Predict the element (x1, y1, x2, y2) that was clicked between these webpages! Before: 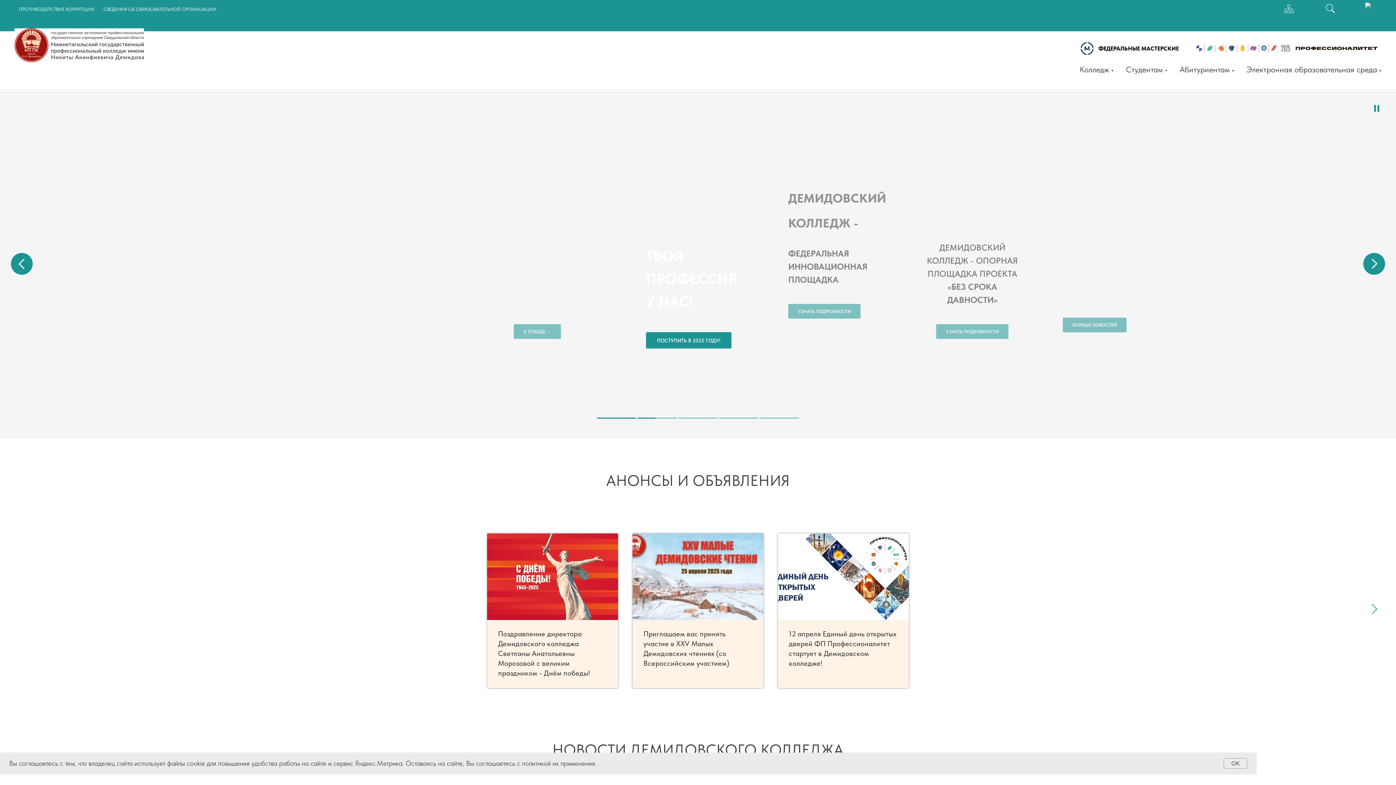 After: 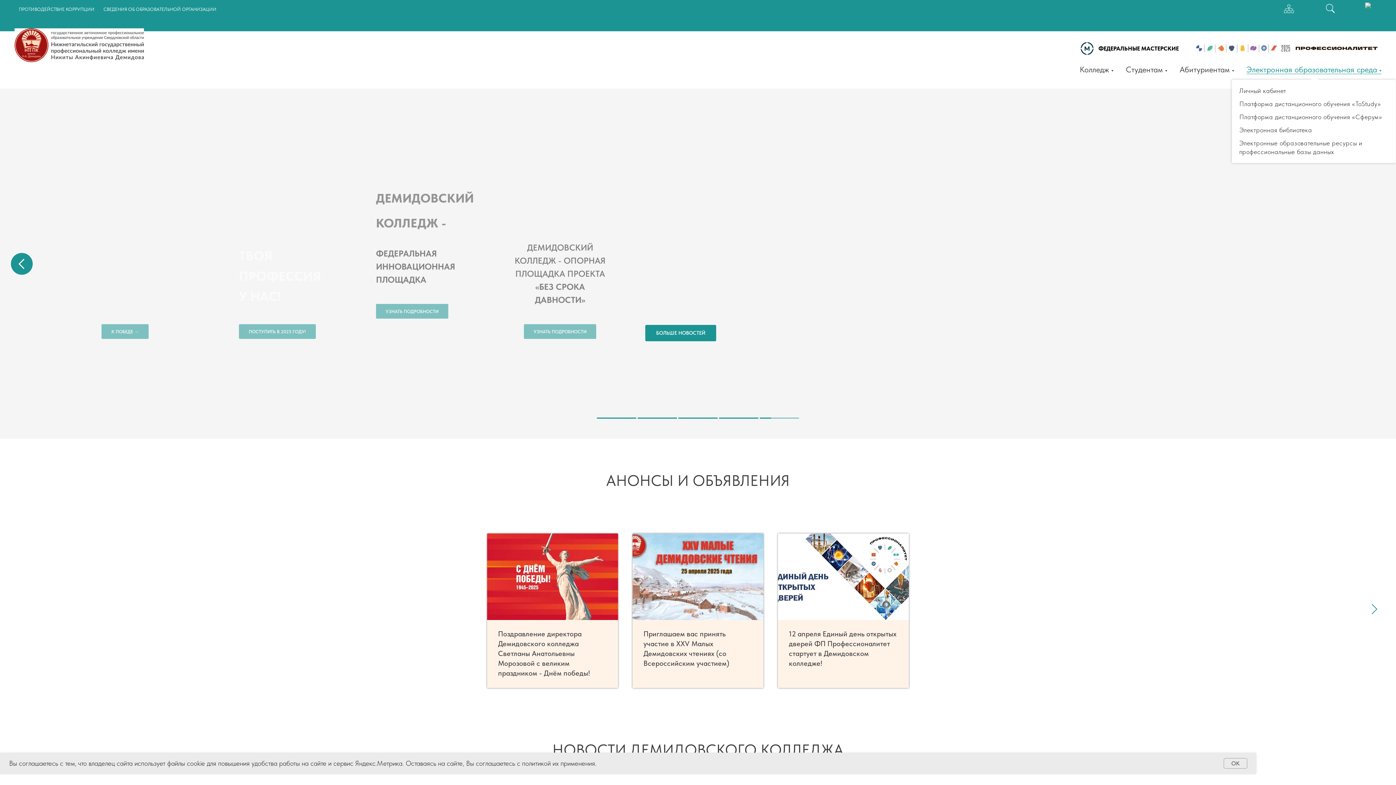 Action: label: Электронная образовательная среда bbox: (1246, 64, 1381, 74)